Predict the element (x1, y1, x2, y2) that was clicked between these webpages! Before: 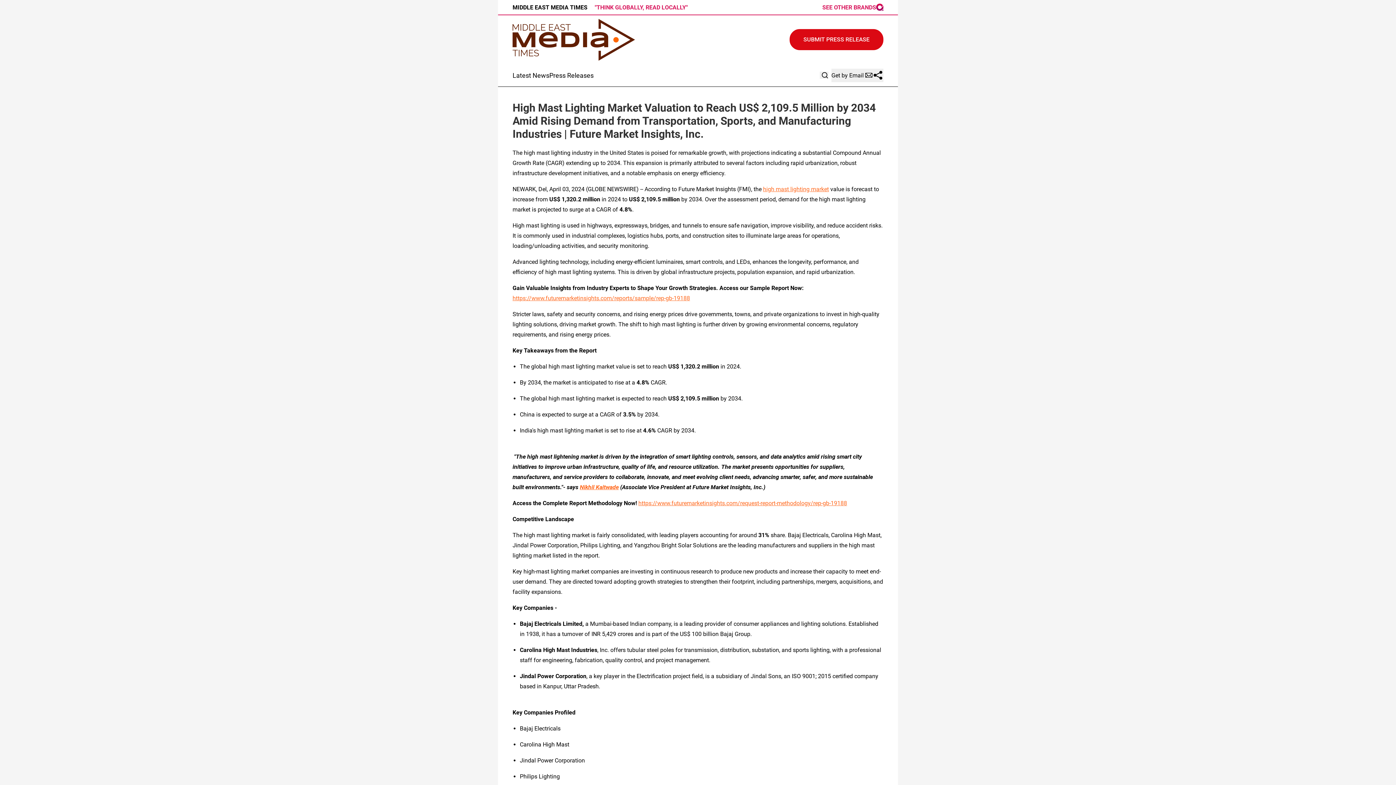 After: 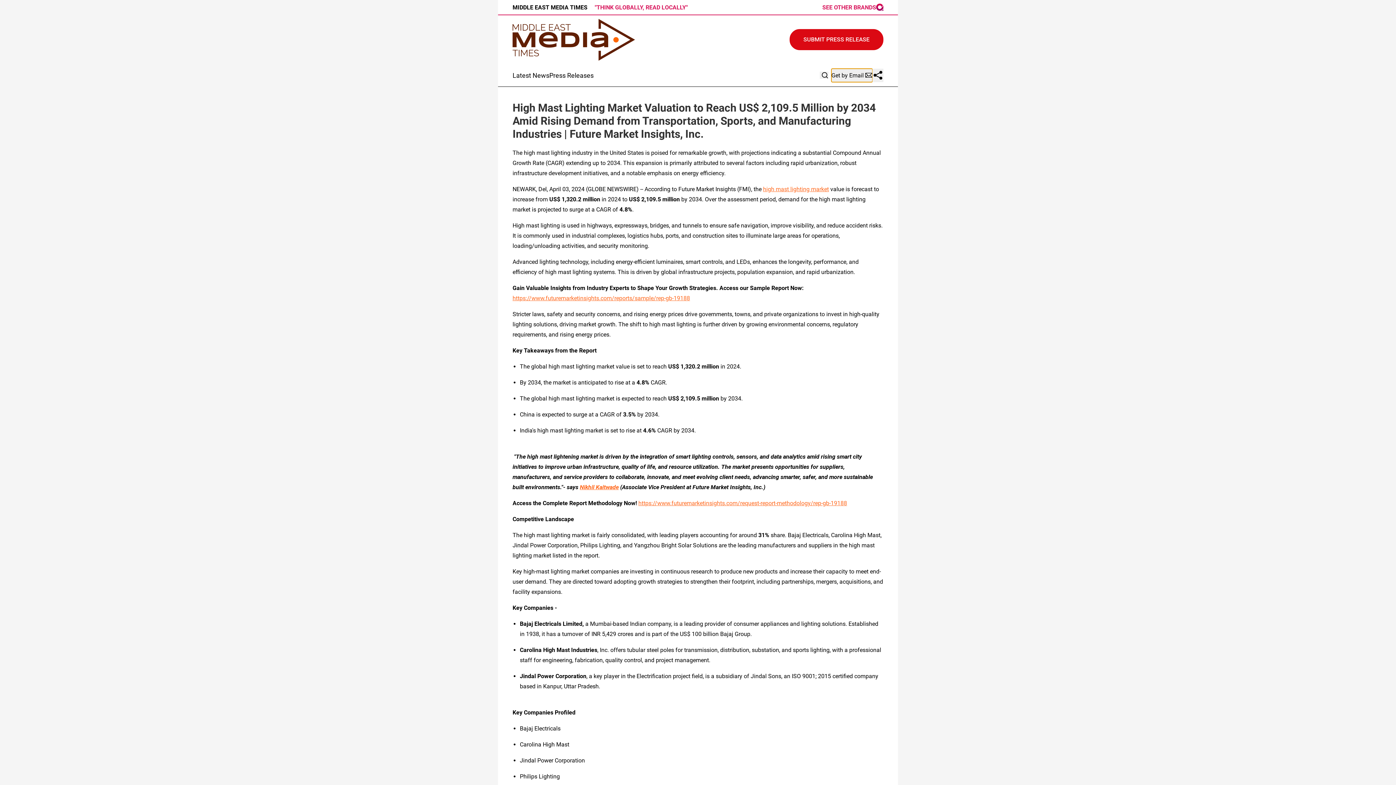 Action: bbox: (831, 68, 872, 82) label: Get by Email